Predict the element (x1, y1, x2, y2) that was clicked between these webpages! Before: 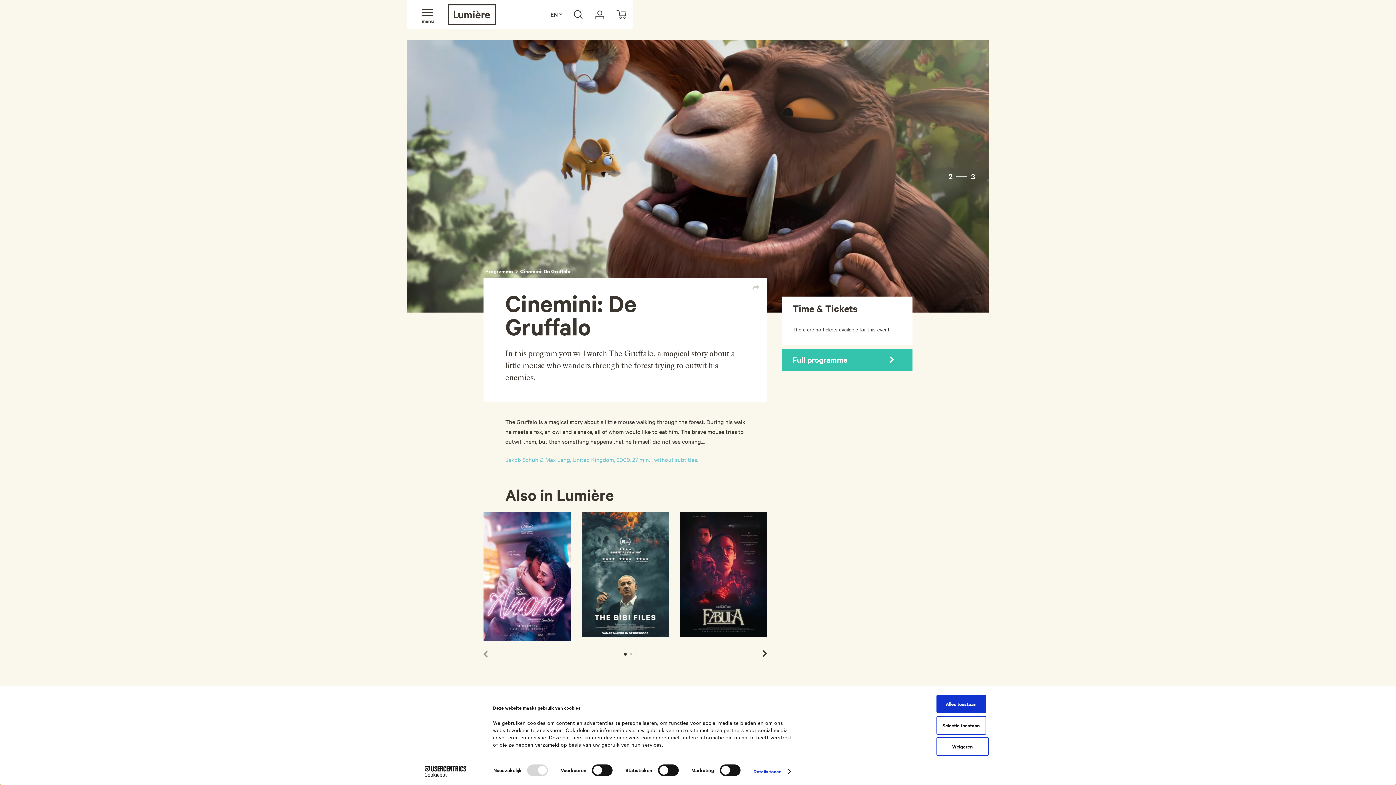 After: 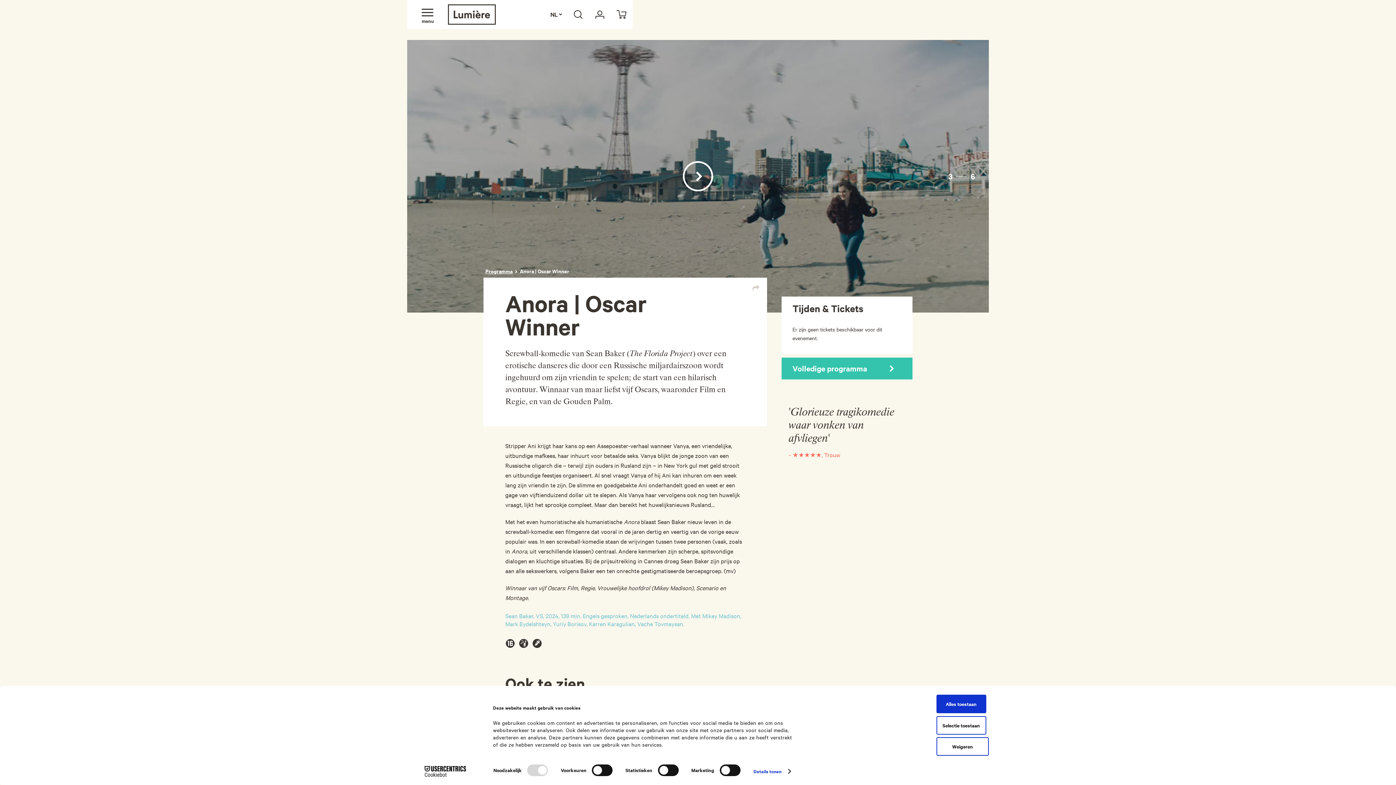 Action: bbox: (483, 512, 570, 641)